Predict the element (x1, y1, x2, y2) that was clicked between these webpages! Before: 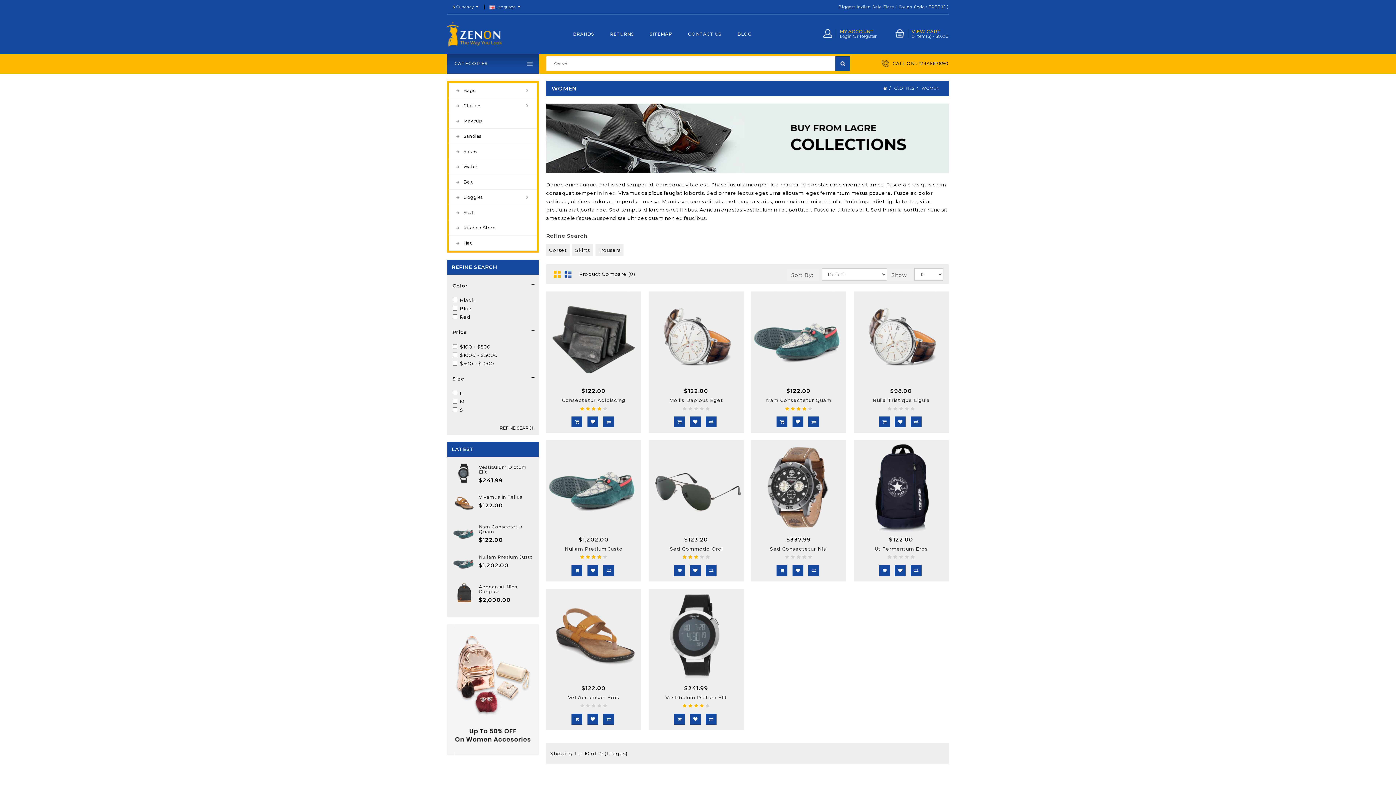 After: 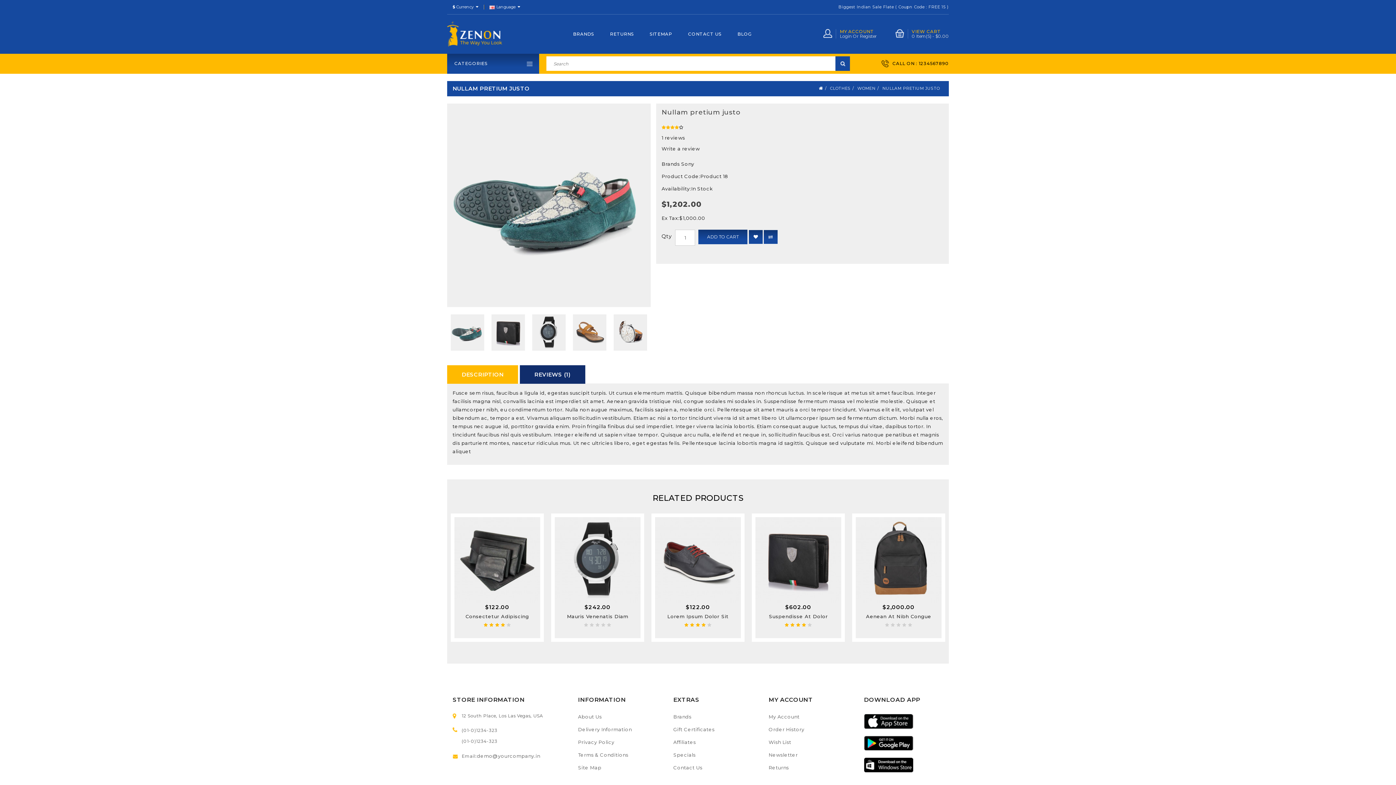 Action: bbox: (546, 546, 641, 551) label: Nullam Pretium Justo